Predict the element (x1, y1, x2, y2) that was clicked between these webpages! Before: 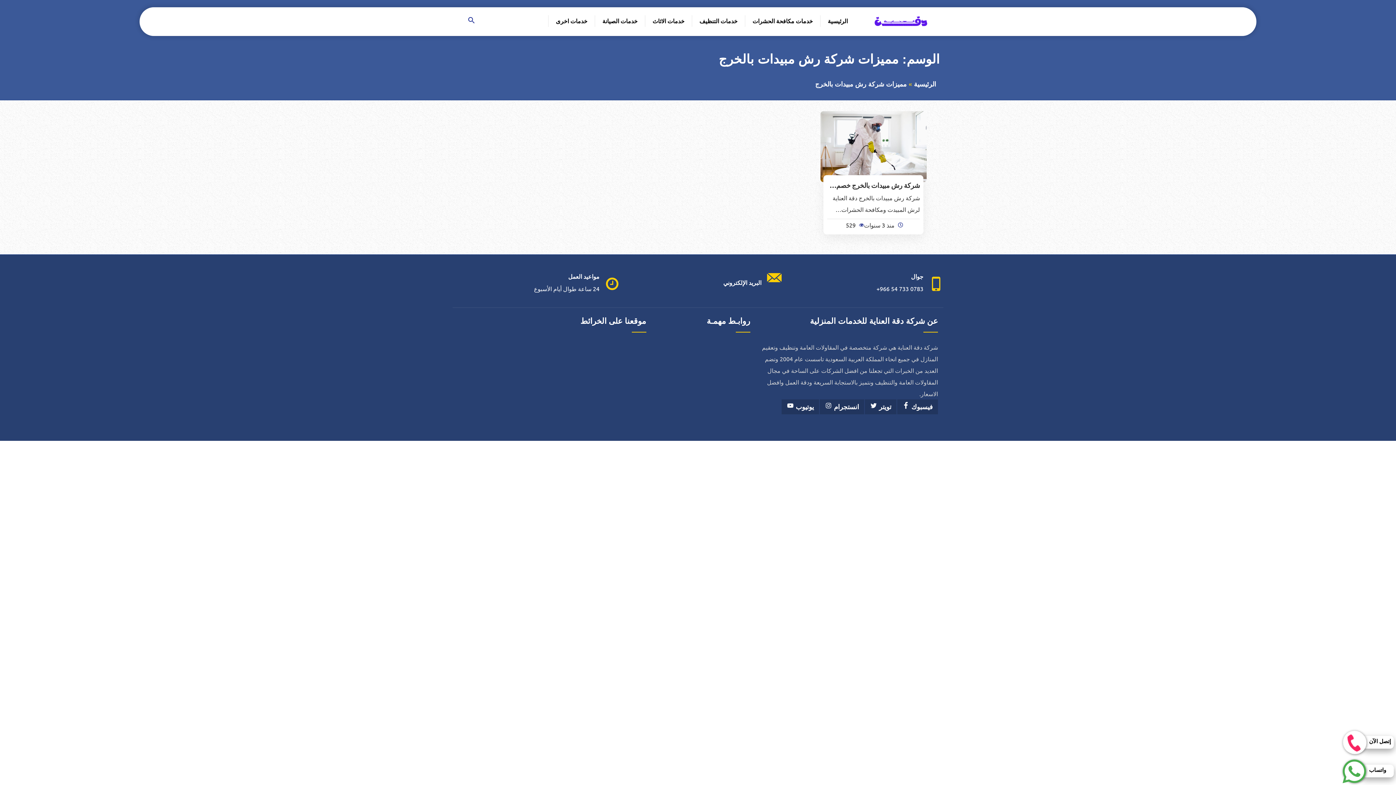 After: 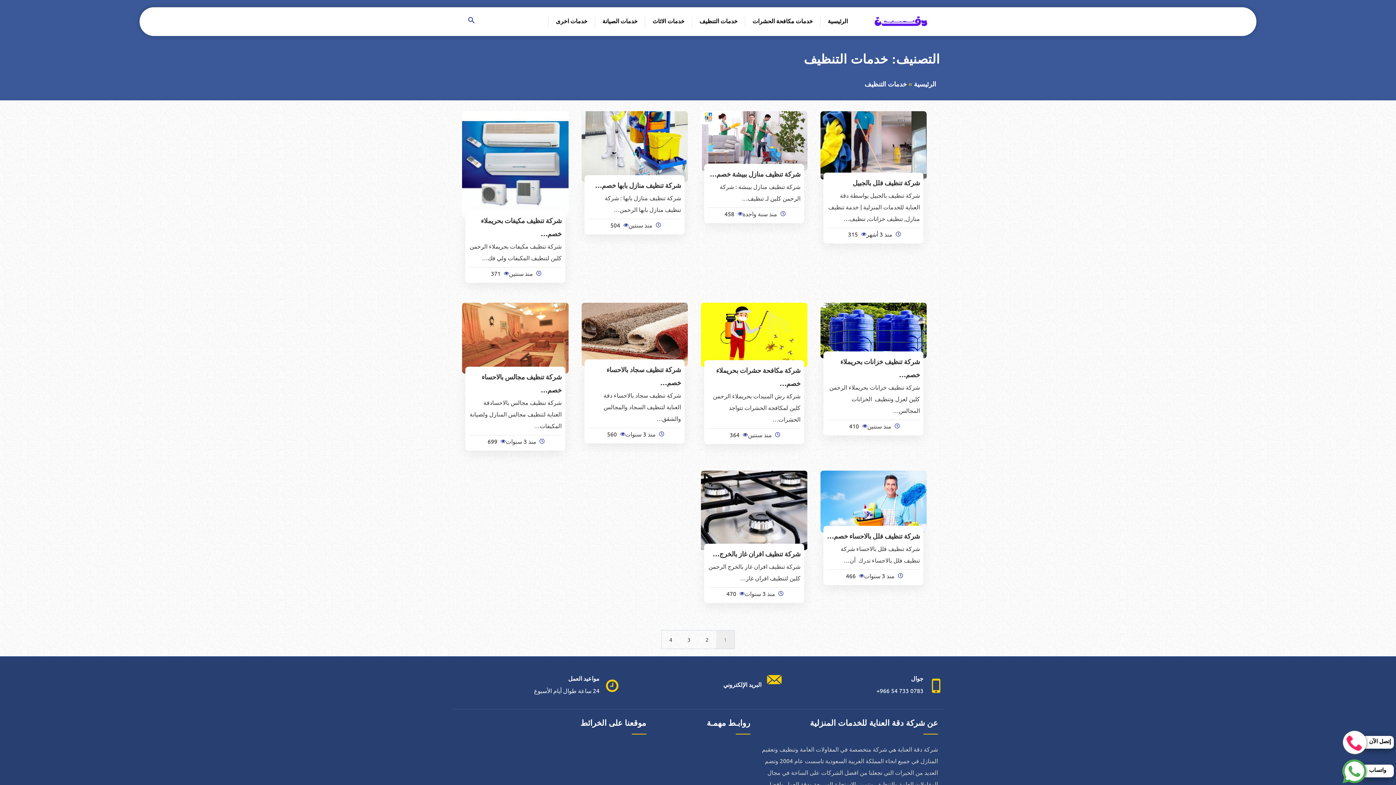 Action: bbox: (692, 15, 745, 26) label: خدمات التنظيف